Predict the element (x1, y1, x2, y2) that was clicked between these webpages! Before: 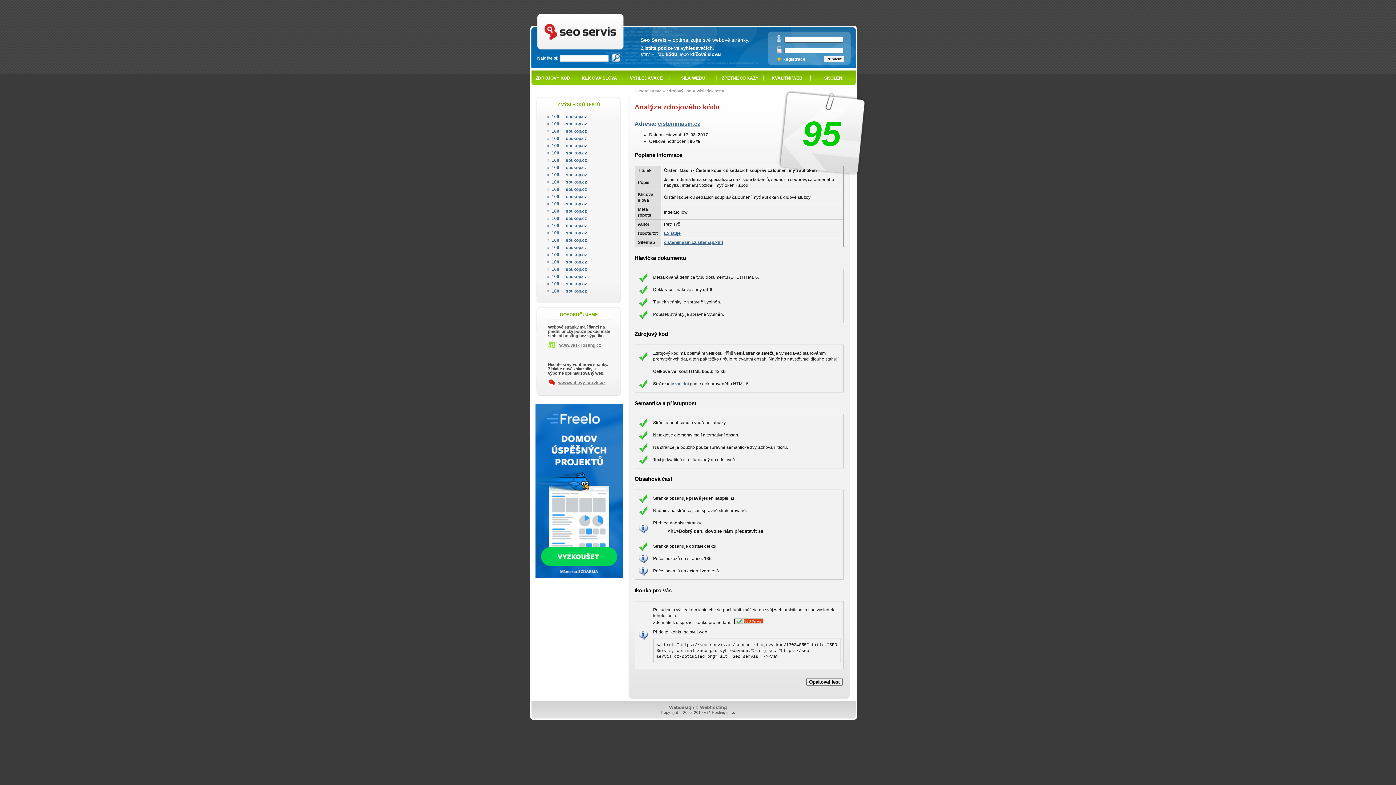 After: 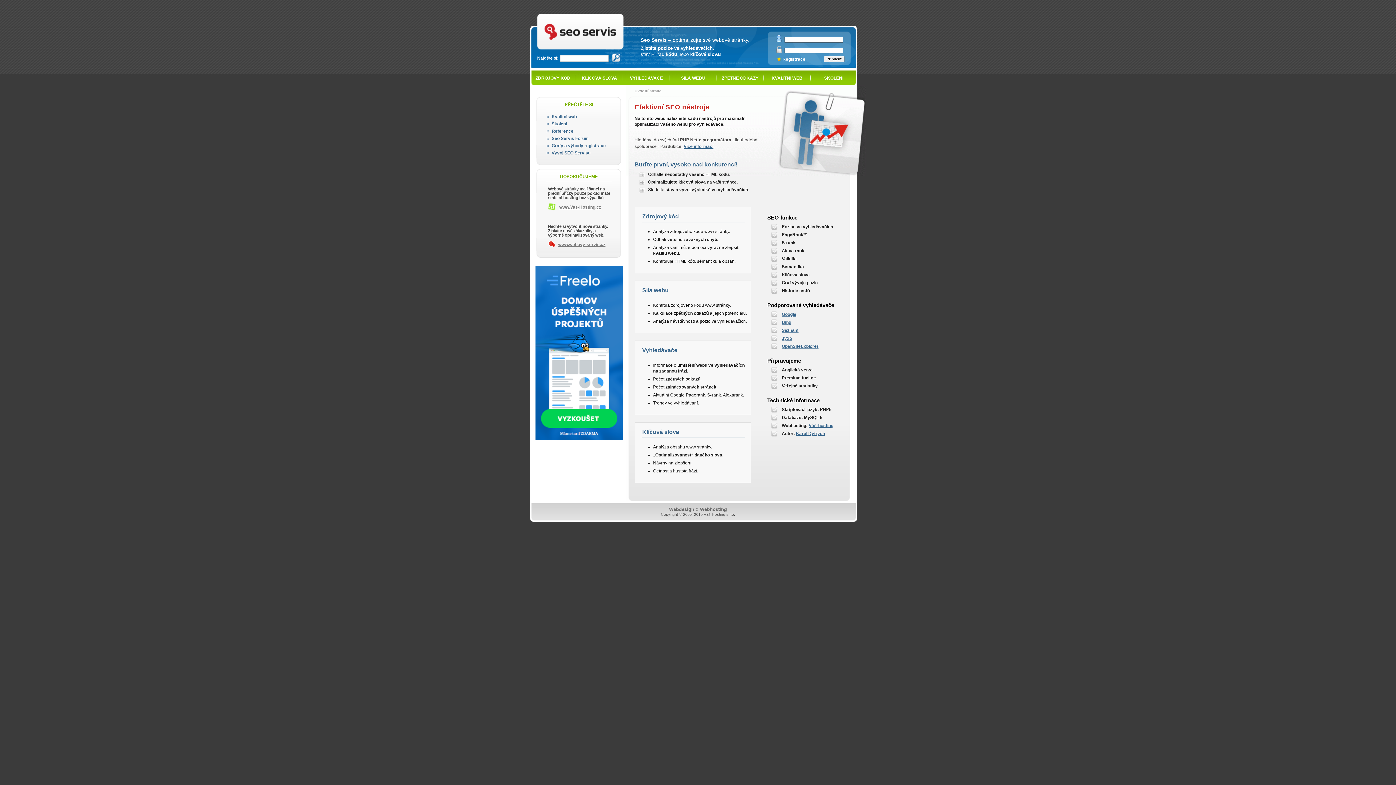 Action: label: SEO servis - optimalizace pro vyhledávače bbox: (537, 14, 621, 47)